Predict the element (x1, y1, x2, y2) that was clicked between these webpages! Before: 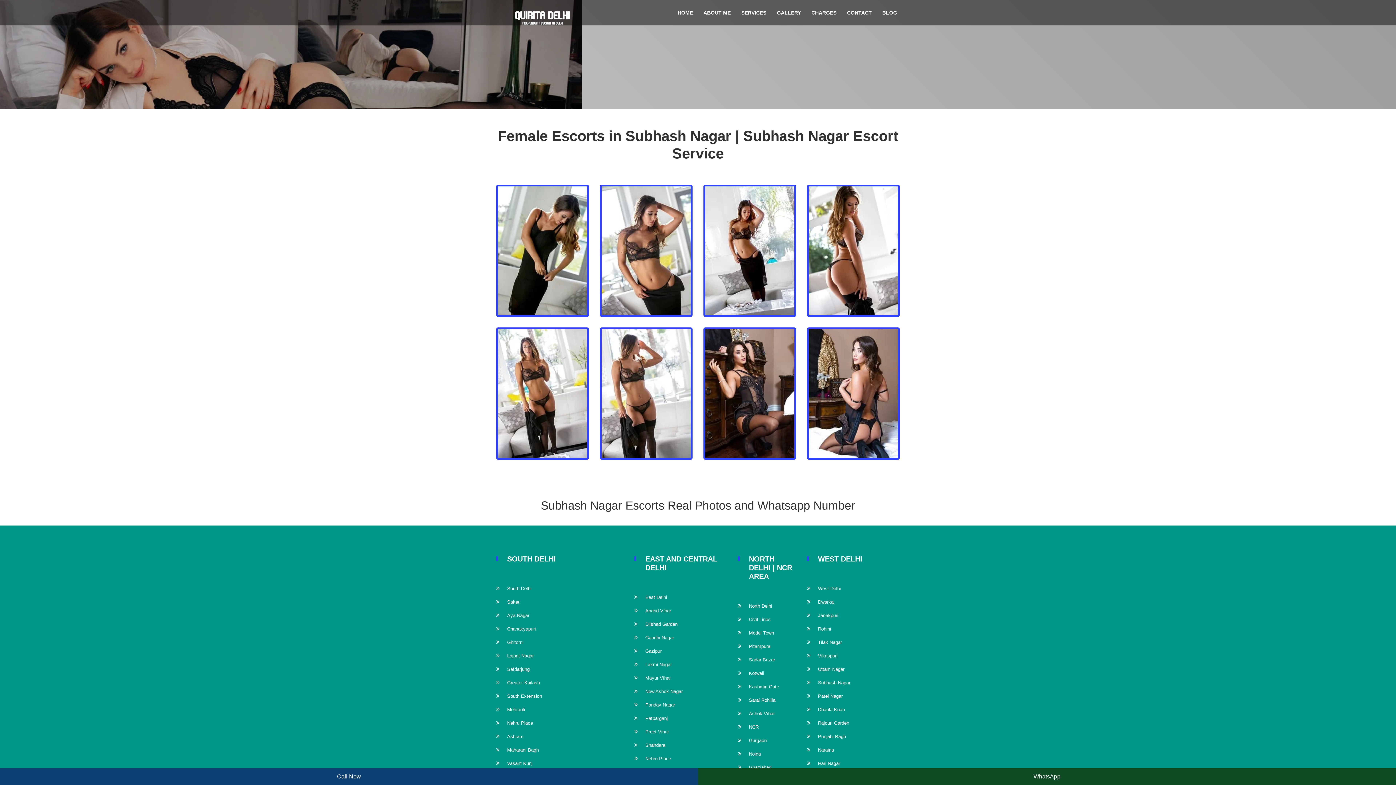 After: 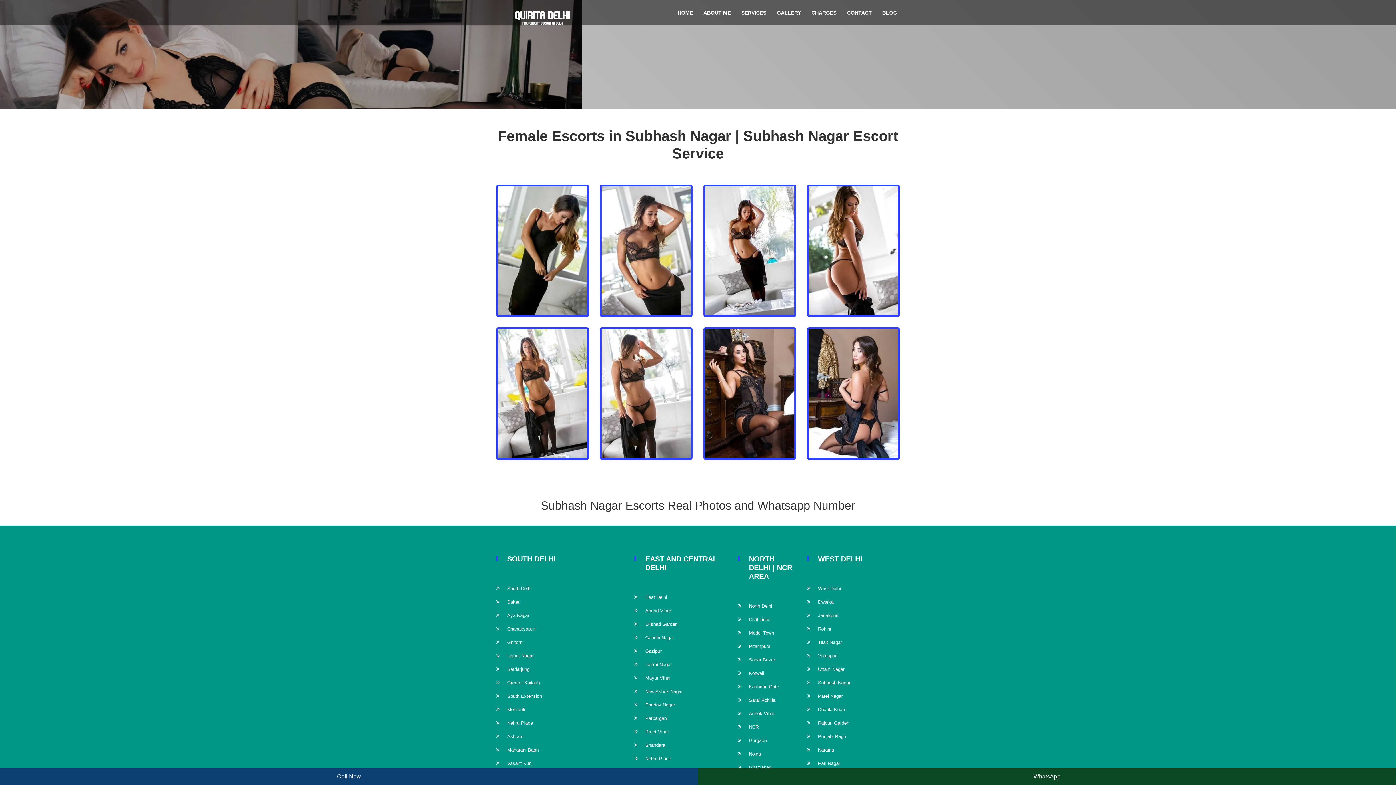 Action: bbox: (818, 680, 850, 685) label: Subhash Nagar